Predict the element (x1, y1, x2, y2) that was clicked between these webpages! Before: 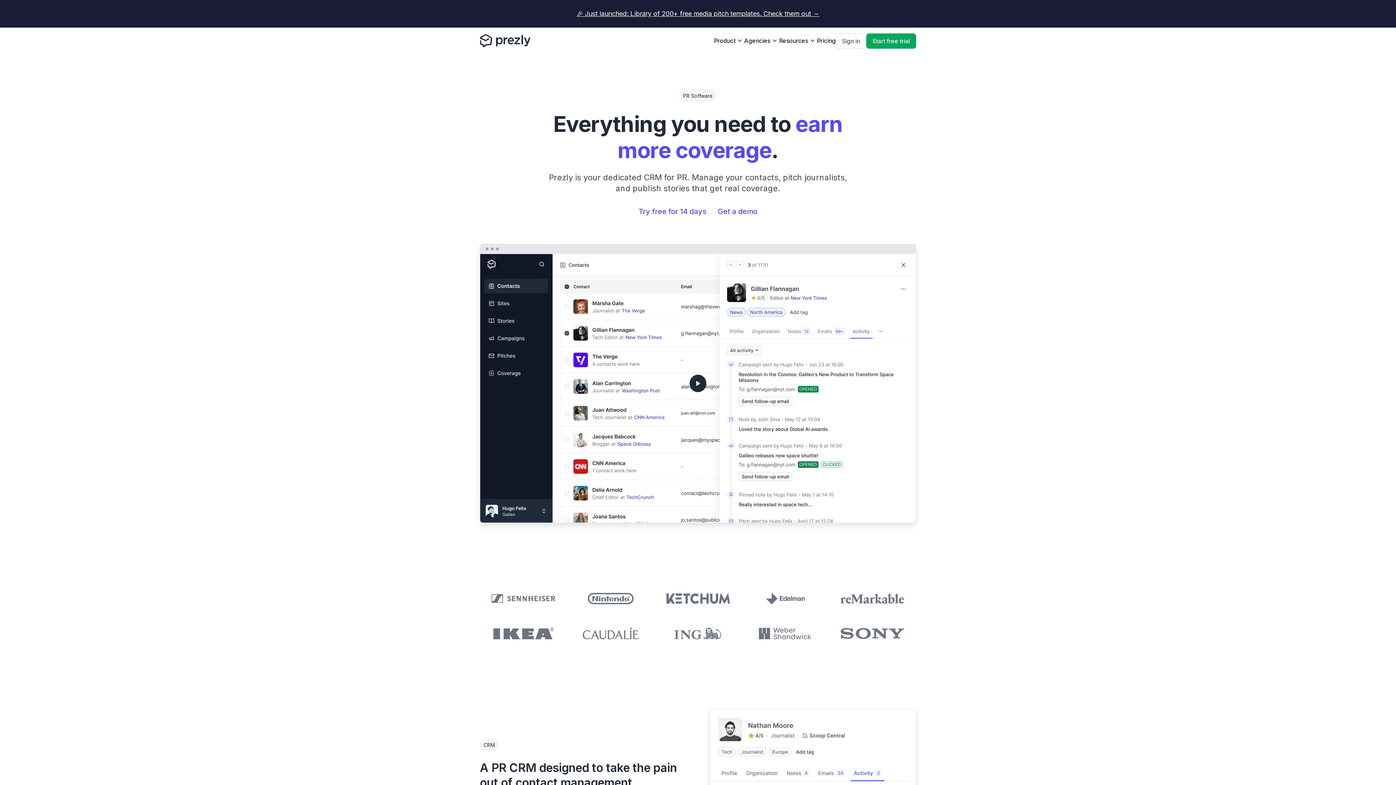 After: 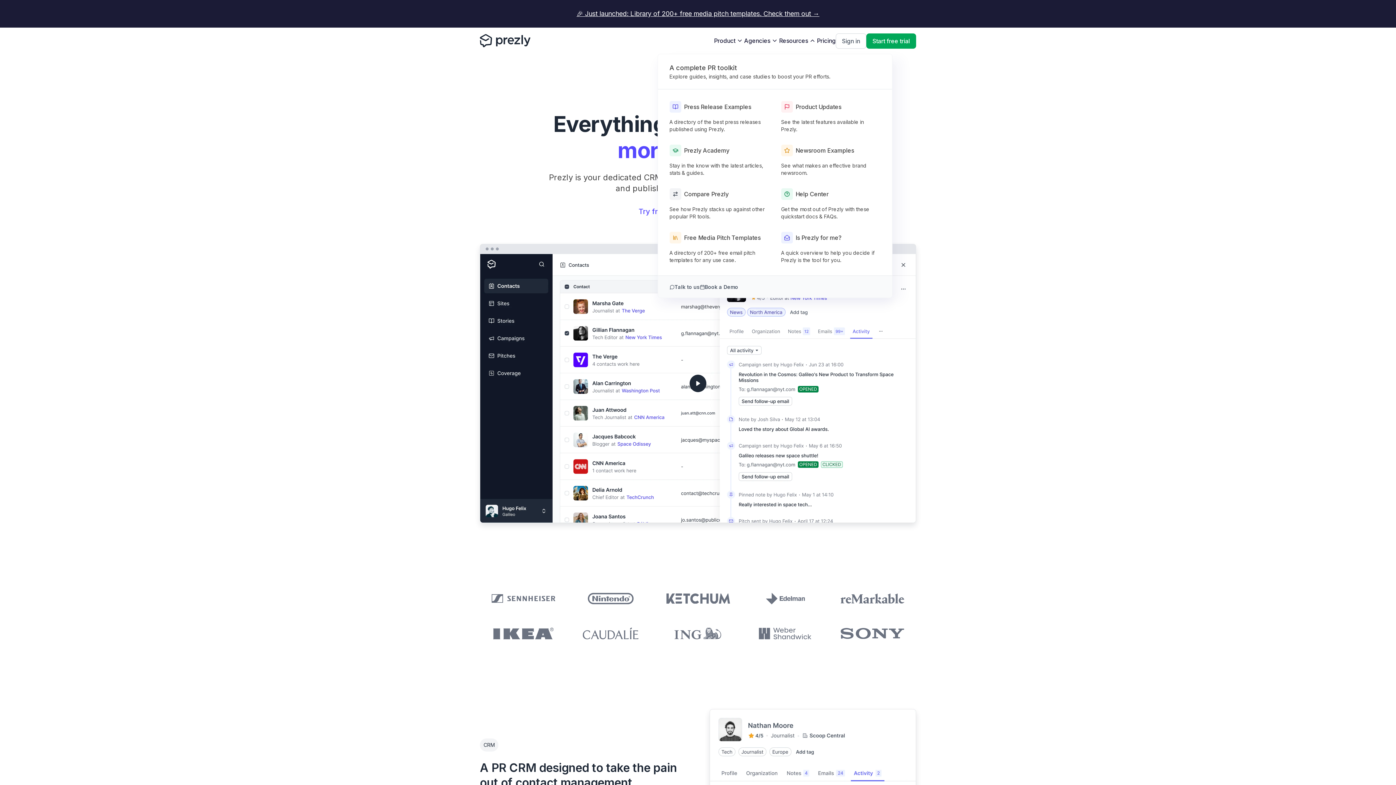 Action: bbox: (779, 33, 817, 48) label: Resources